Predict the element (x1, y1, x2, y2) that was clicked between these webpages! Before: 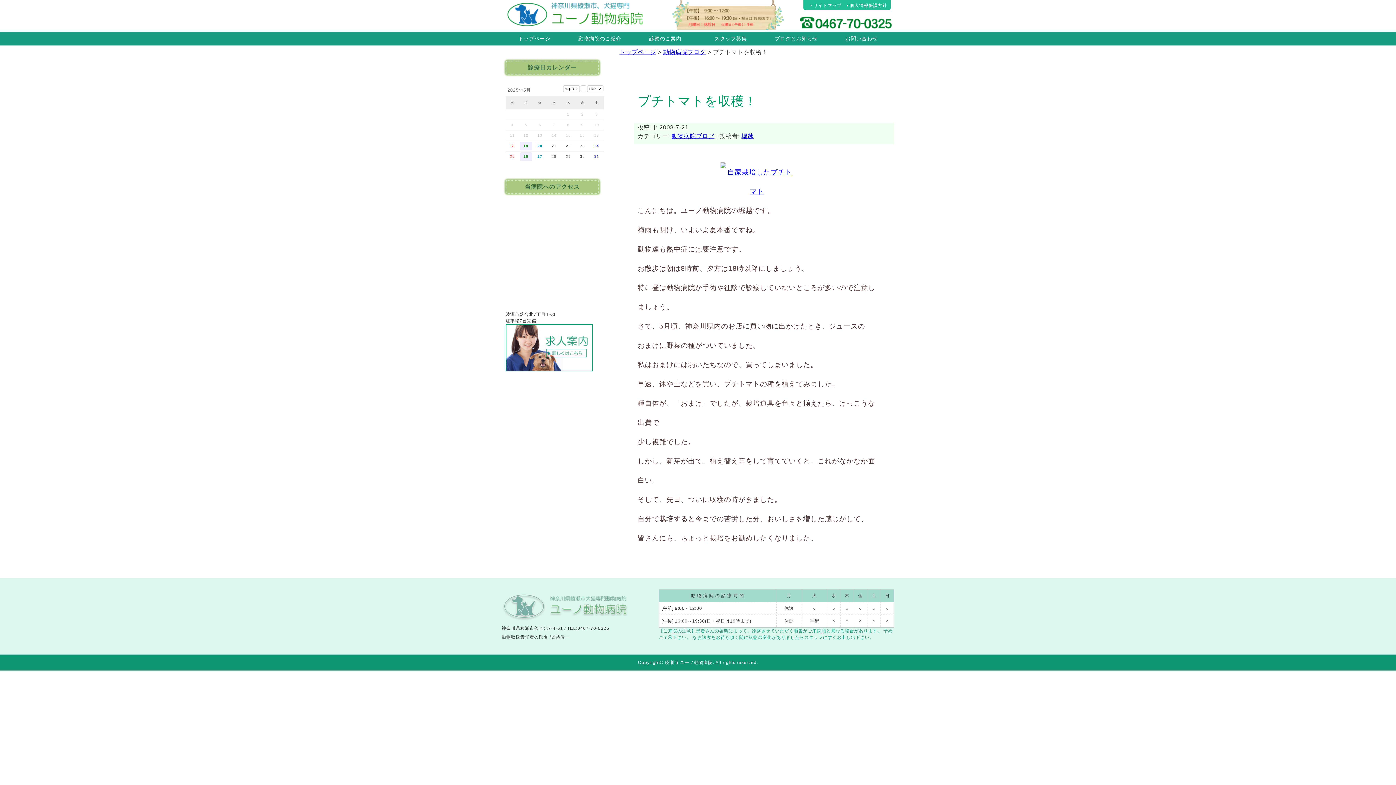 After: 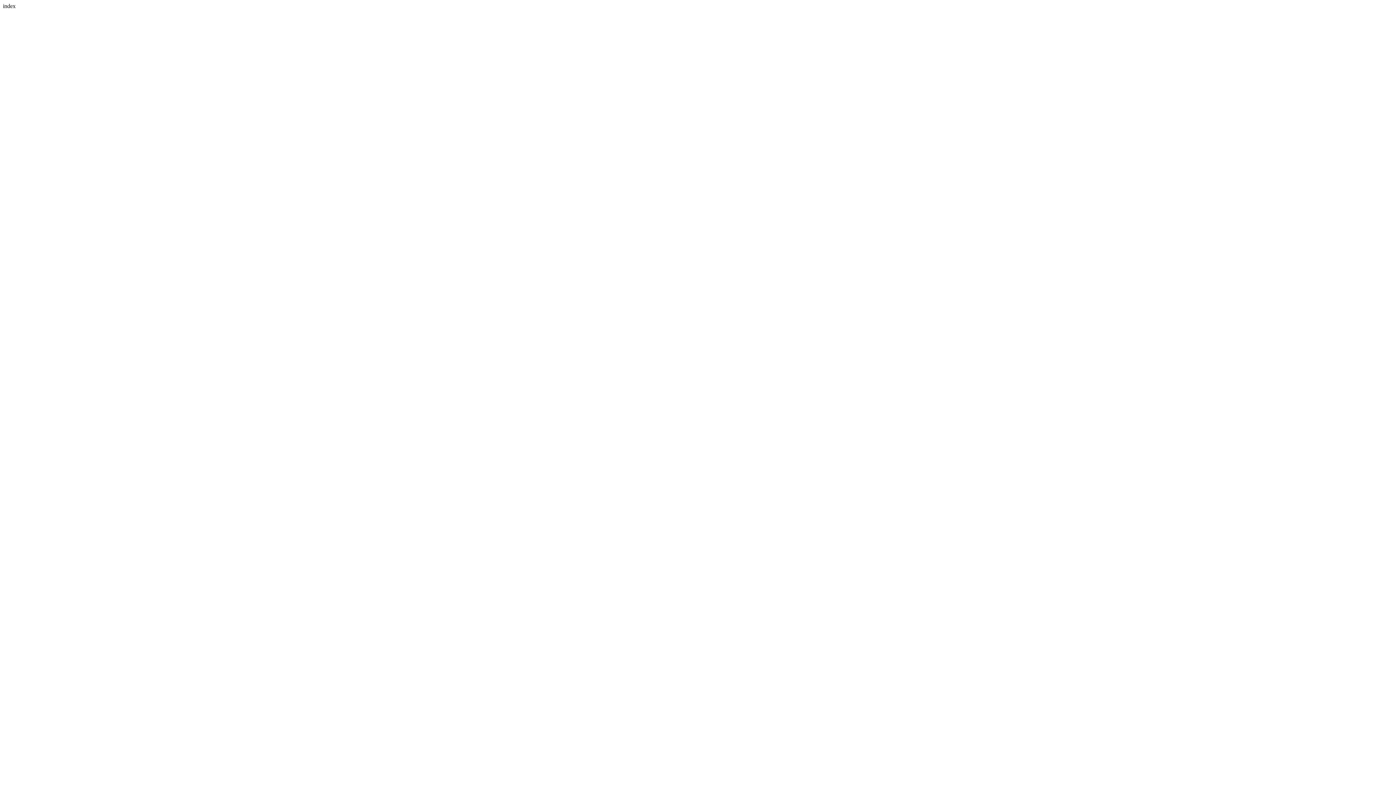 Action: bbox: (637, 162, 876, 201)